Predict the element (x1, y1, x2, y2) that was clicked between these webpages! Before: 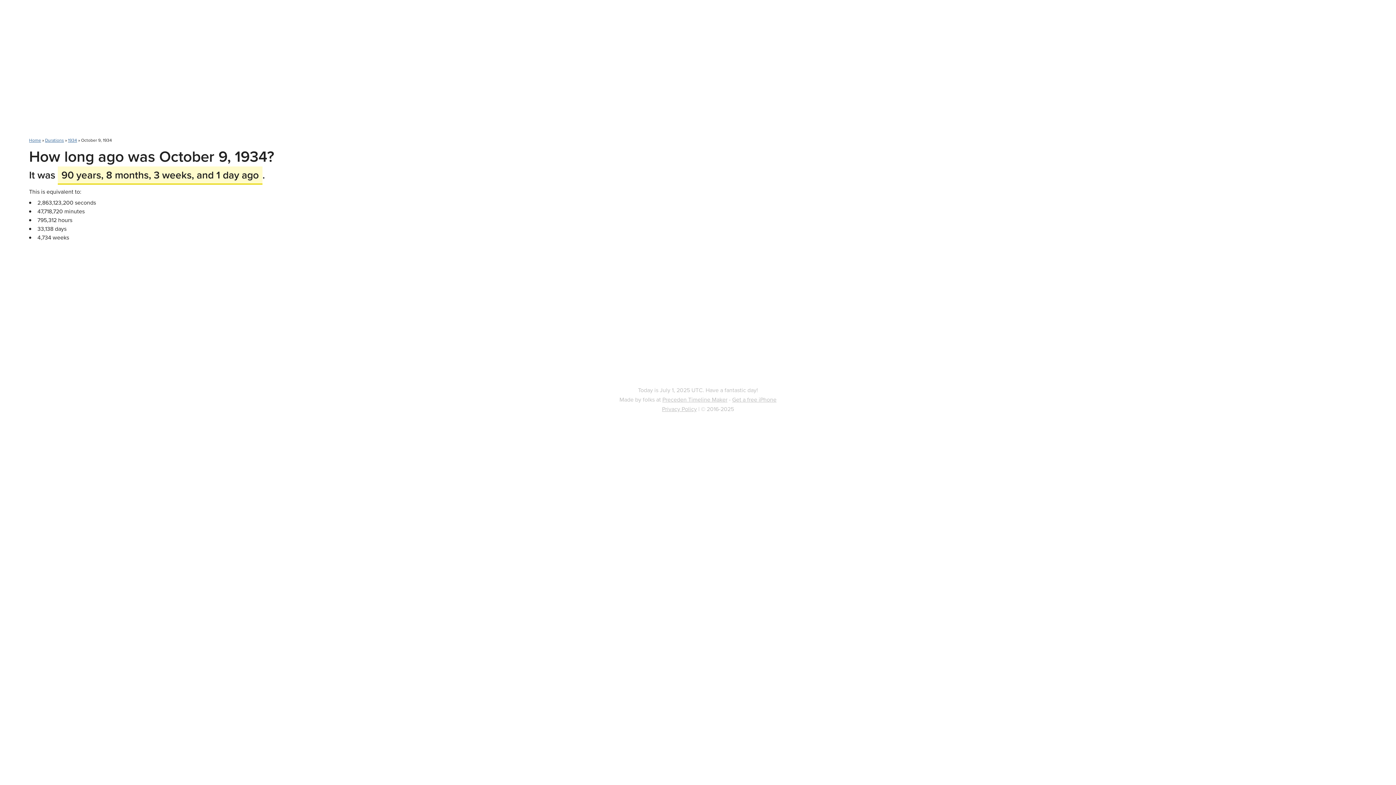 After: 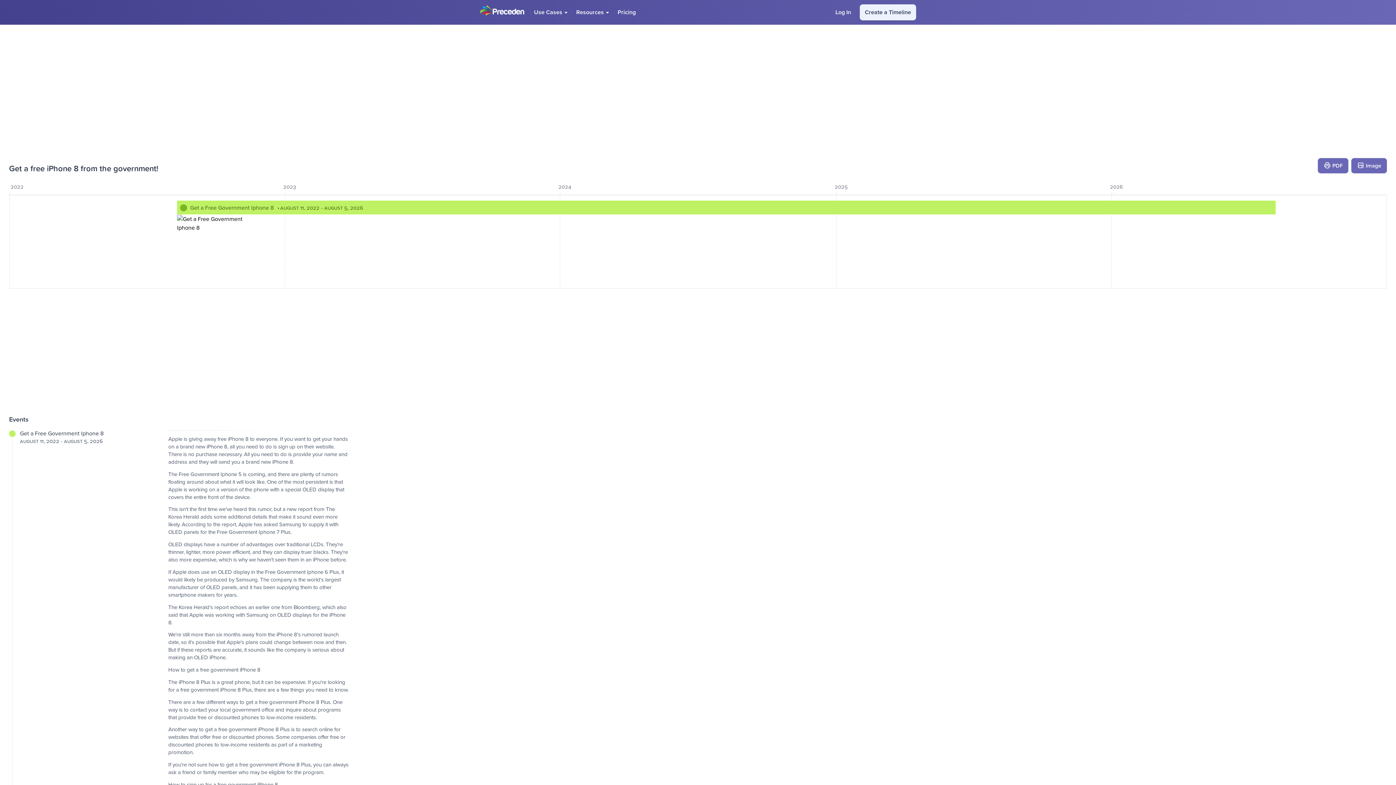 Action: label: Get a free iPhone bbox: (732, 395, 776, 404)